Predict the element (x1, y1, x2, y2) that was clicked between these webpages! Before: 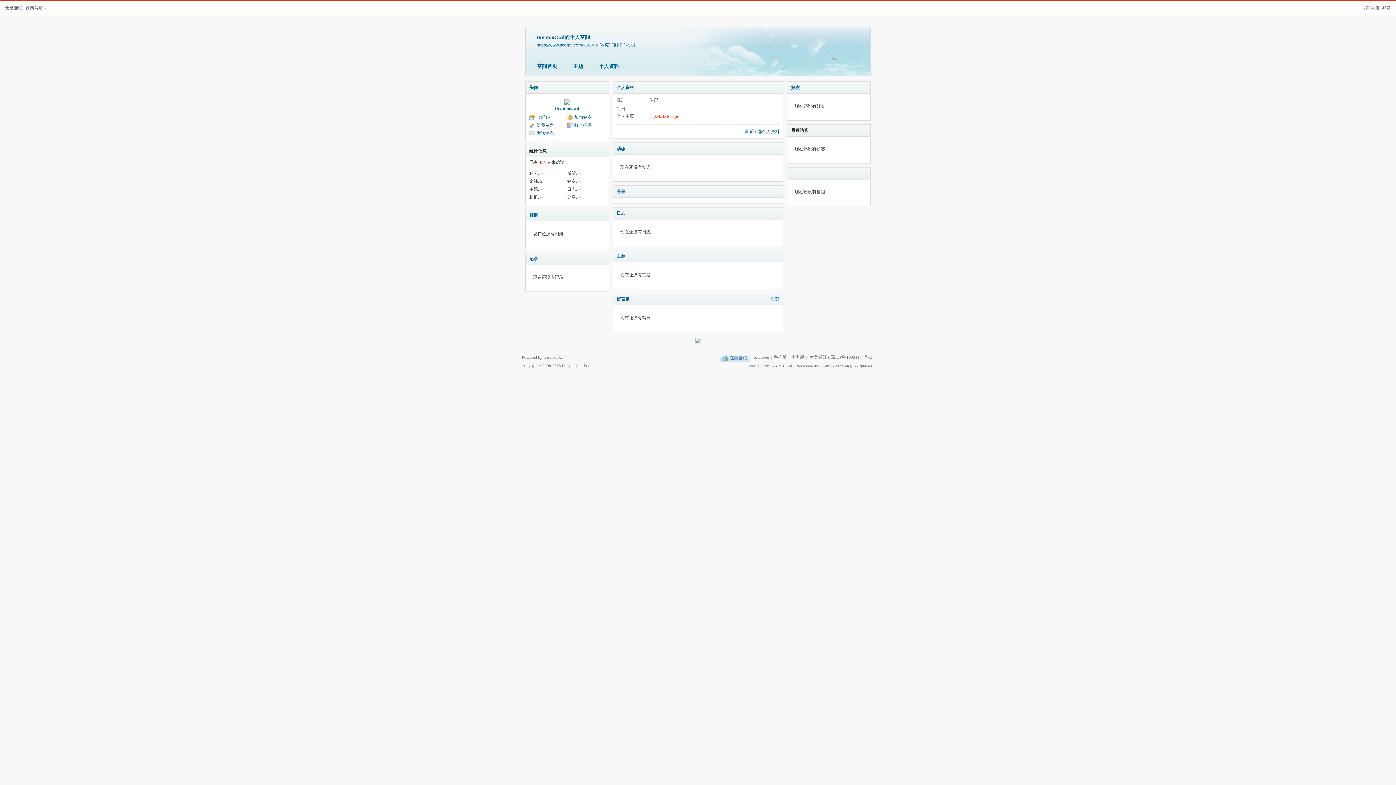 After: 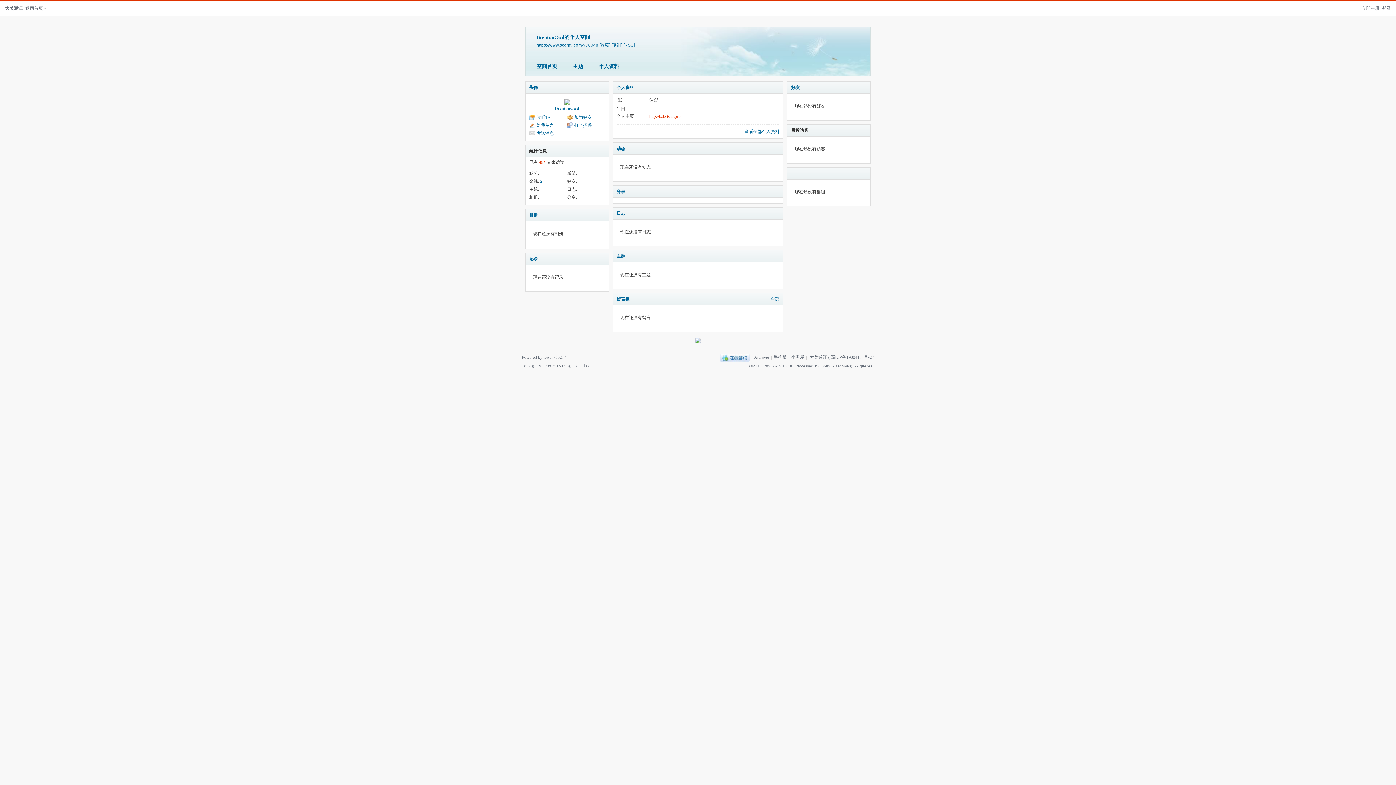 Action: bbox: (809, 354, 827, 360) label: 大美通江